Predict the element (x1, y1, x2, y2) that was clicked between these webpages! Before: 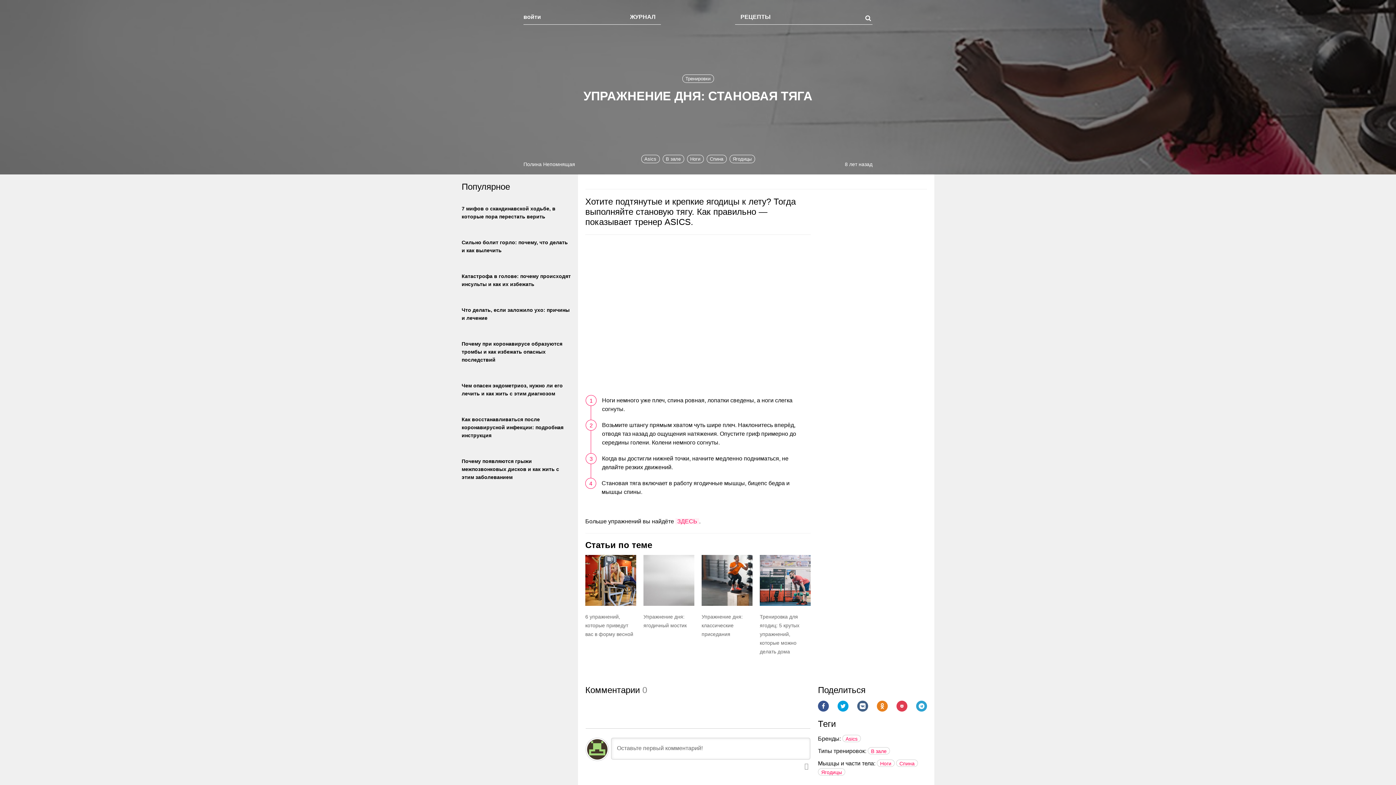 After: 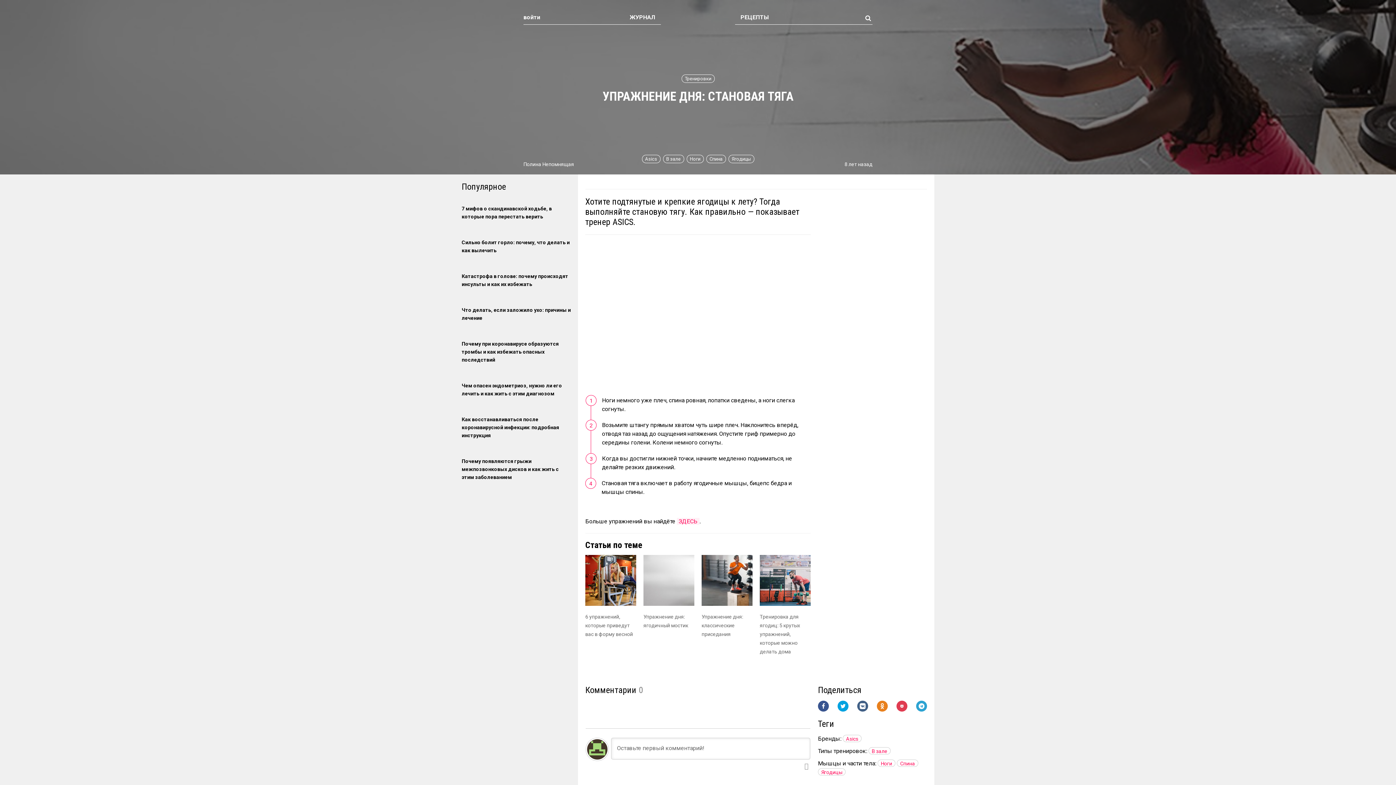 Action: label: ЗДЕСЬ bbox: (675, 518, 699, 524)